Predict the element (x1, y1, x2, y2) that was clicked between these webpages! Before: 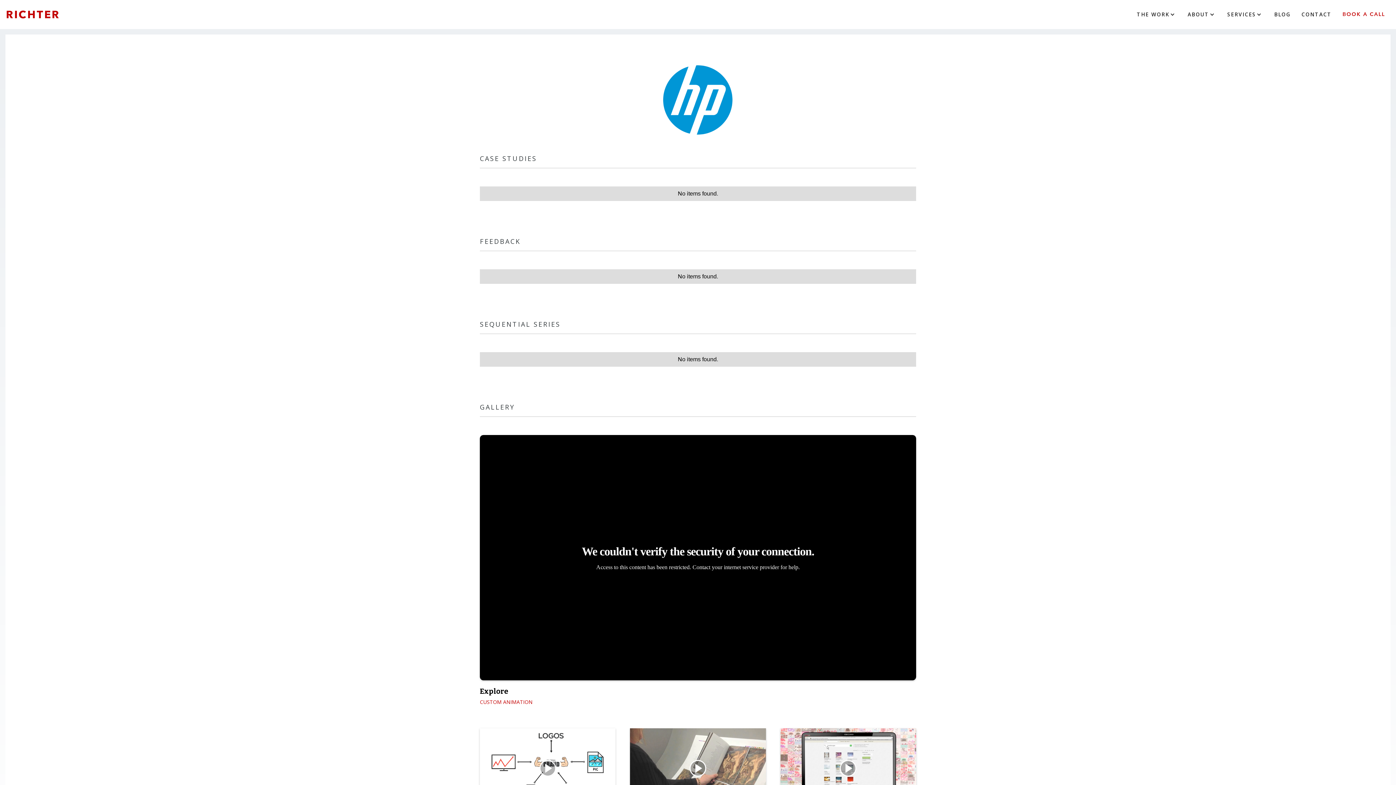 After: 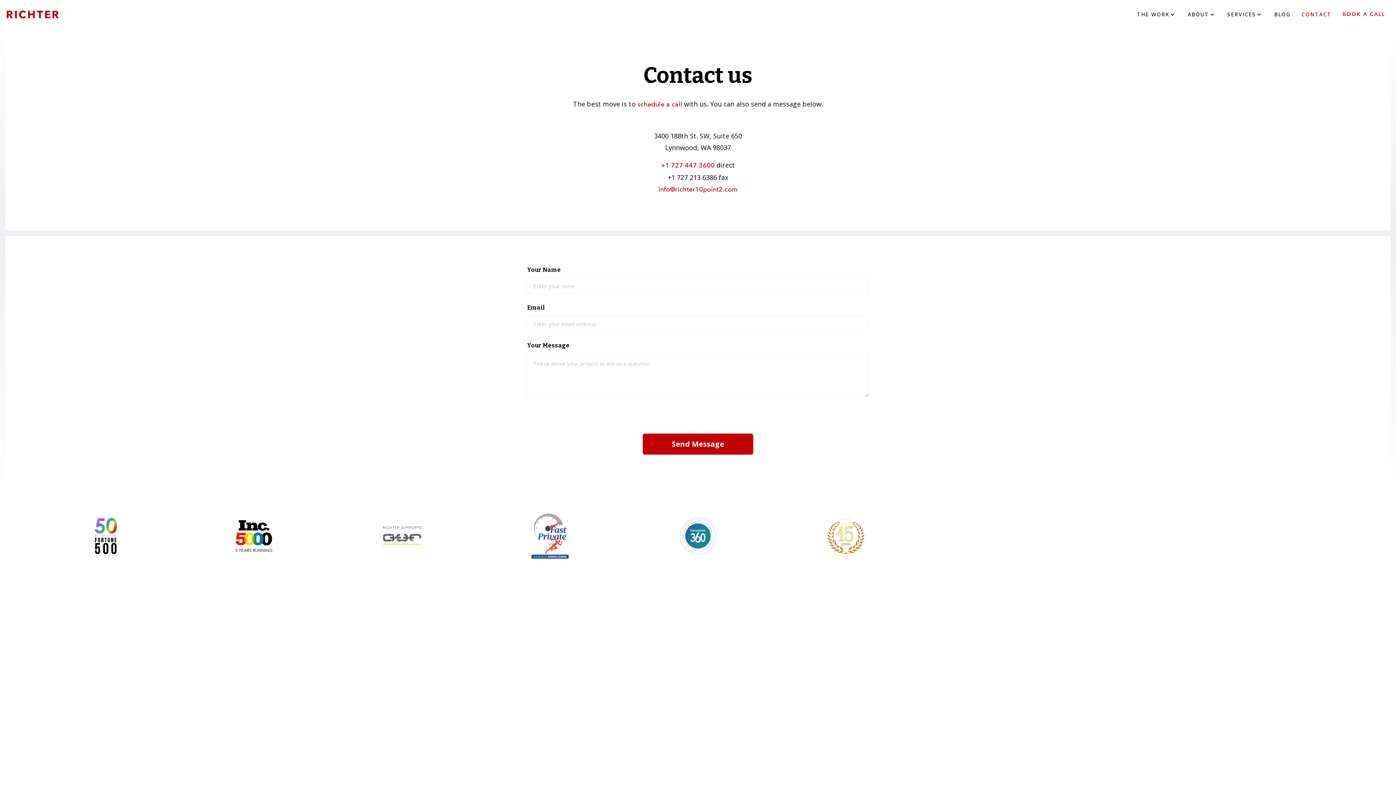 Action: label: CONTACT bbox: (1296, 3, 1337, 25)